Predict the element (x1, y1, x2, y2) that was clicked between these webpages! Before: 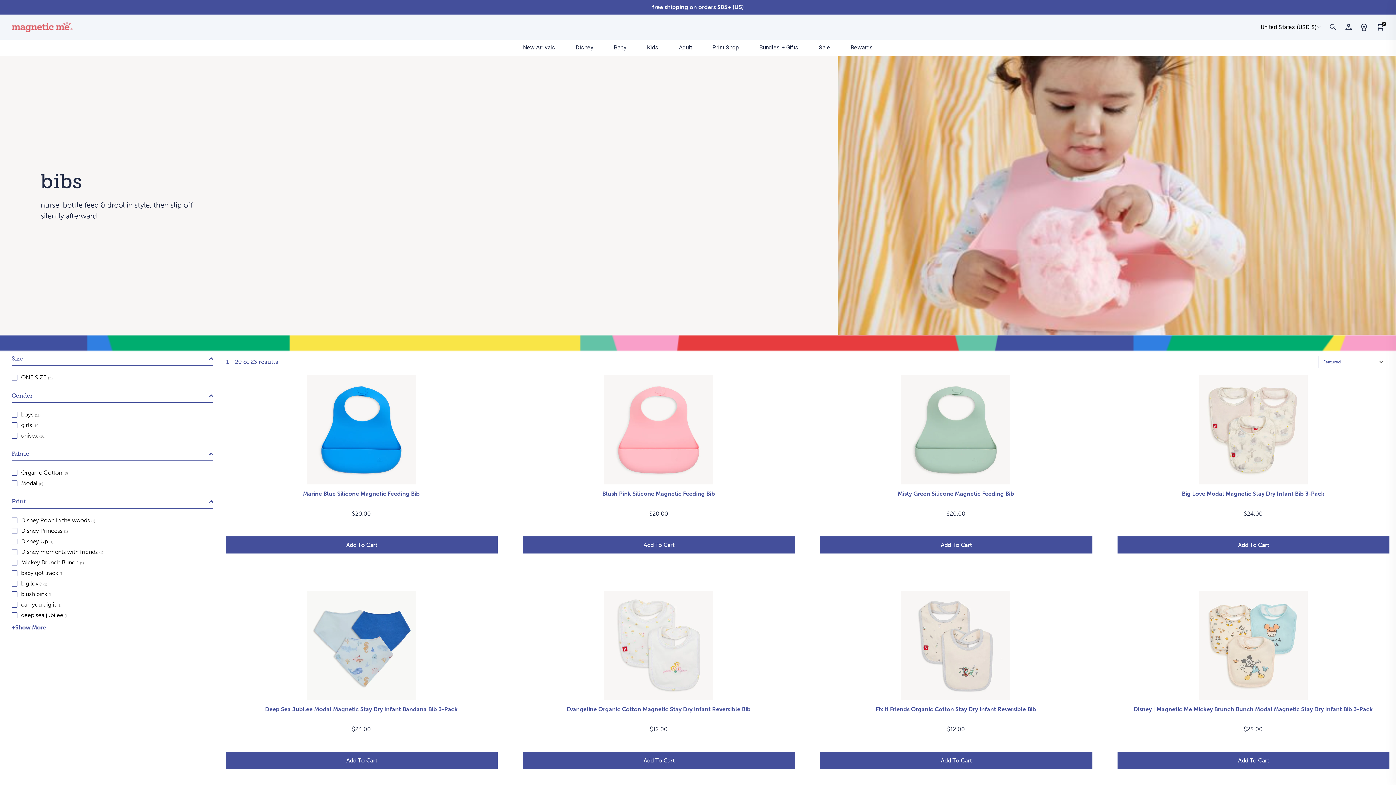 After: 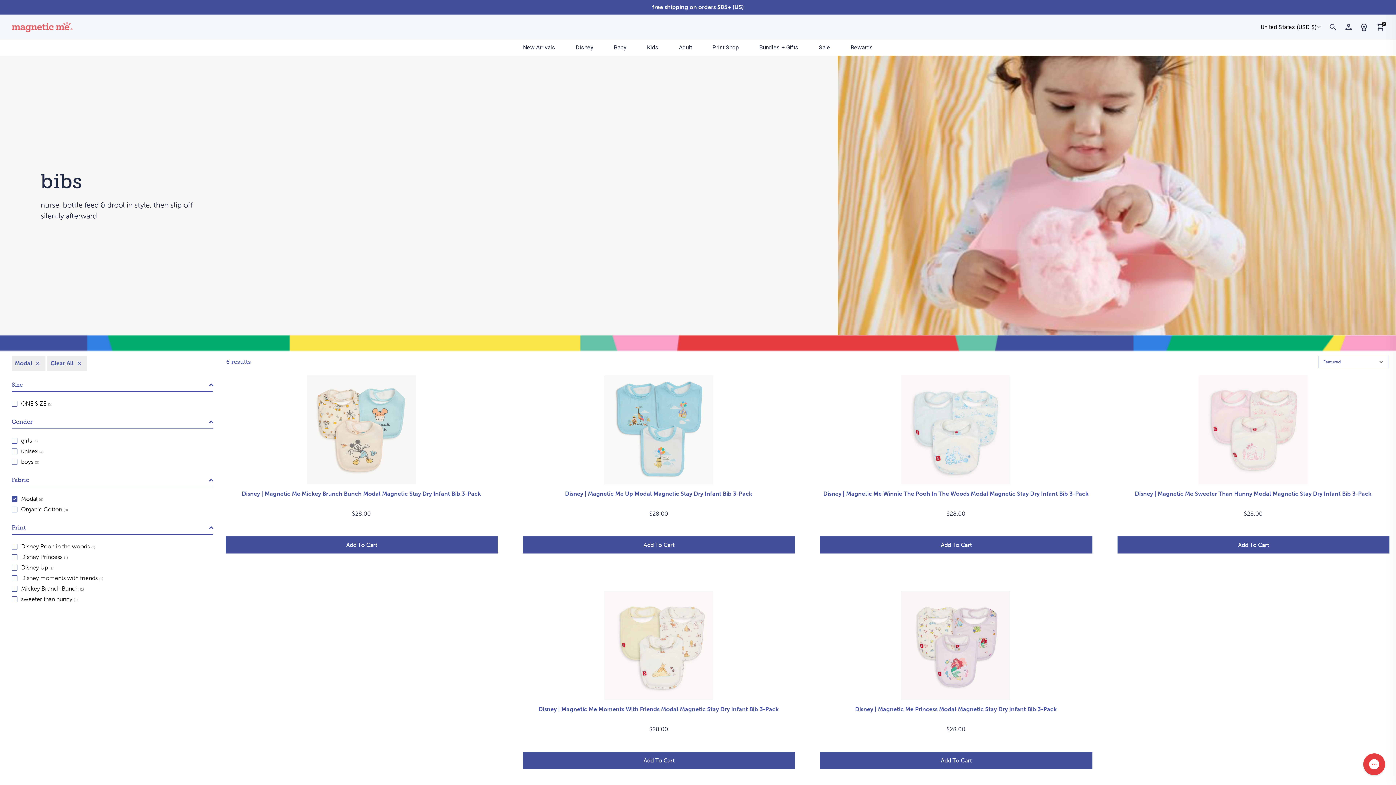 Action: label: Filter by: 'Modal' in 'Fabric' bbox: (11, 479, 213, 487)